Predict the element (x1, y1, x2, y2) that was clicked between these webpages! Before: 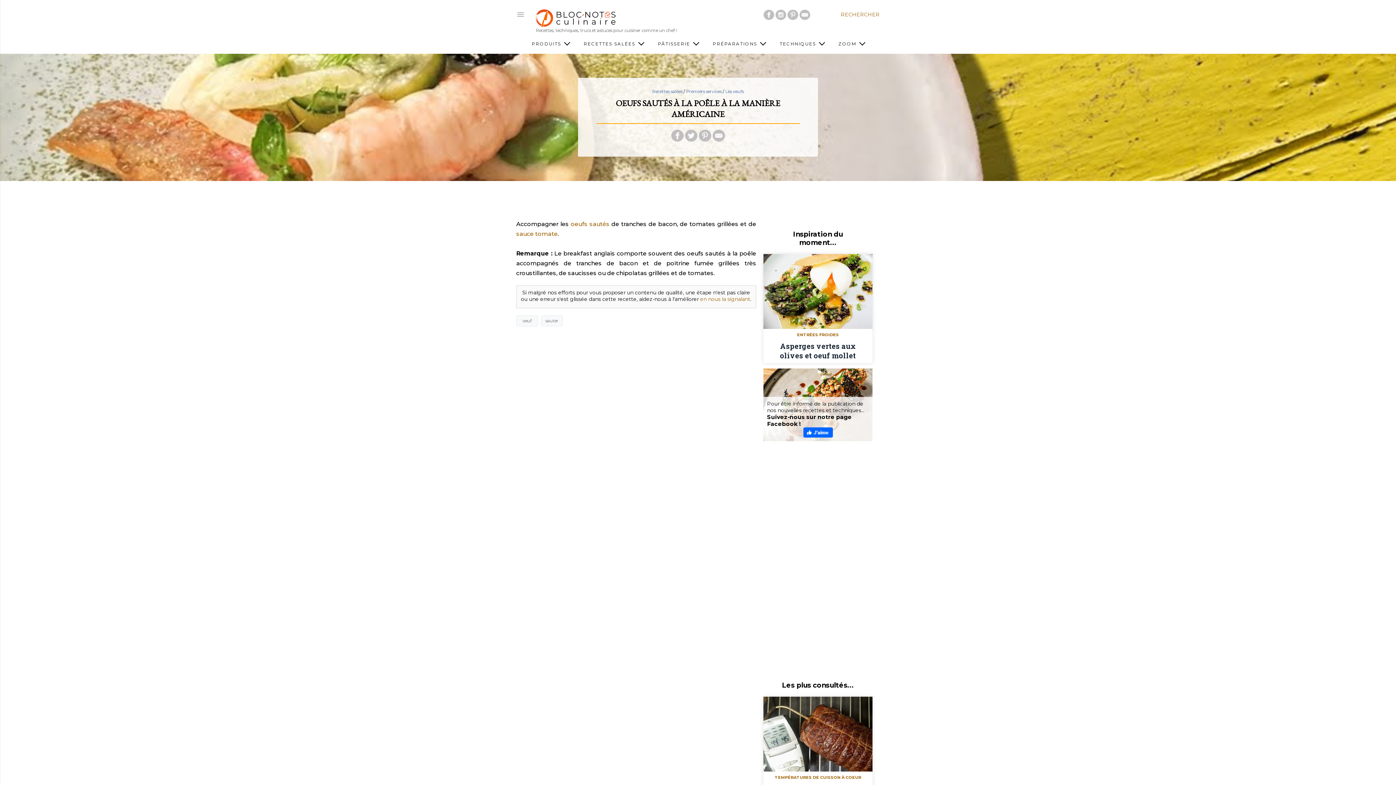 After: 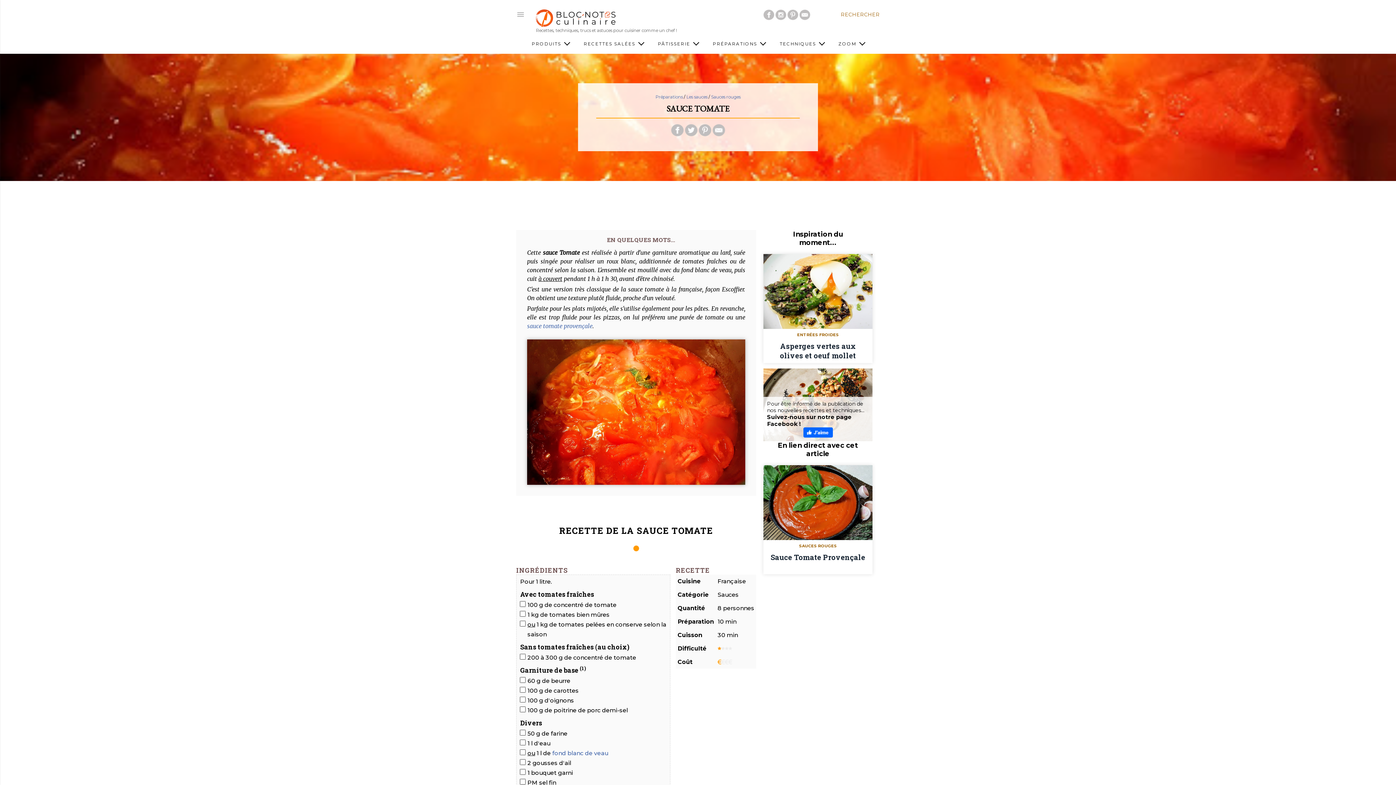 Action: bbox: (516, 230, 557, 237) label: sauce tomate